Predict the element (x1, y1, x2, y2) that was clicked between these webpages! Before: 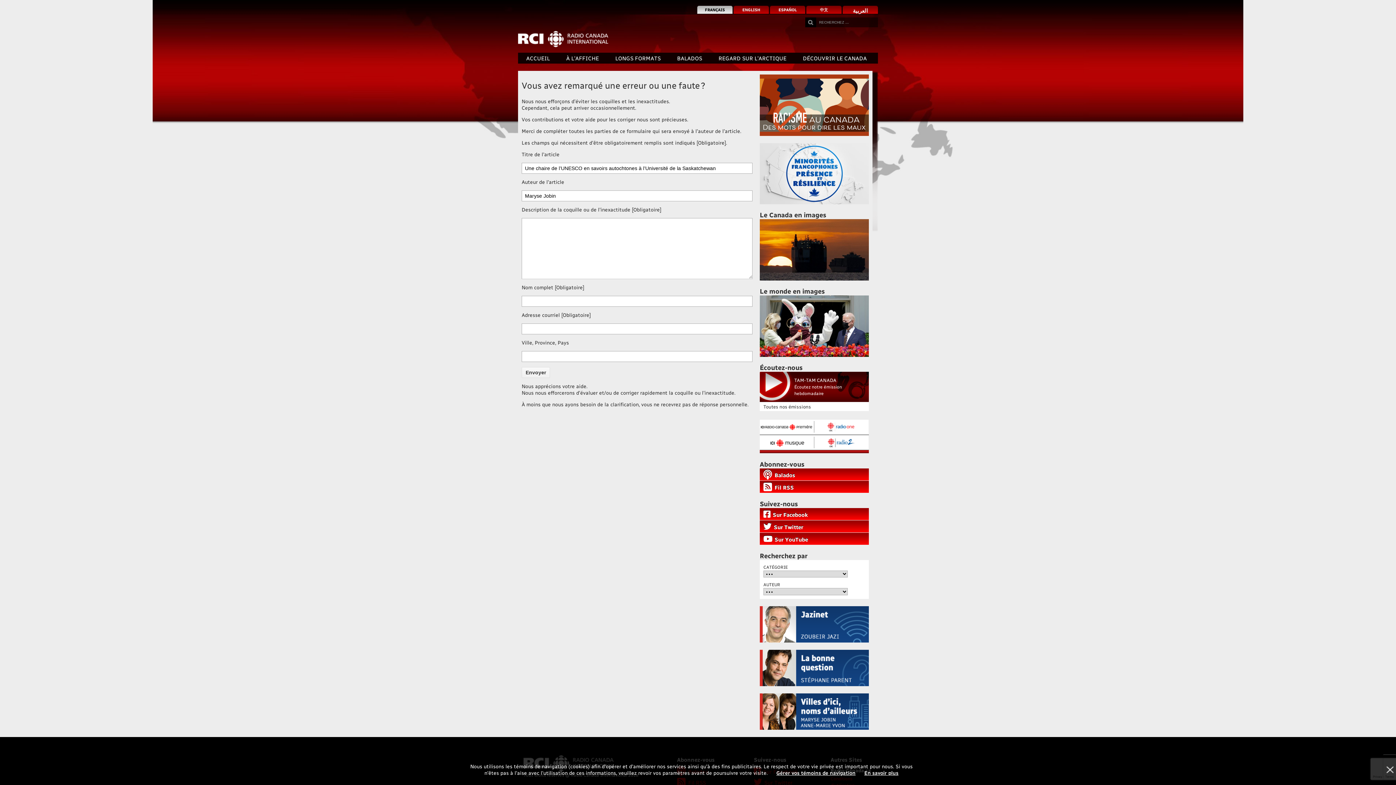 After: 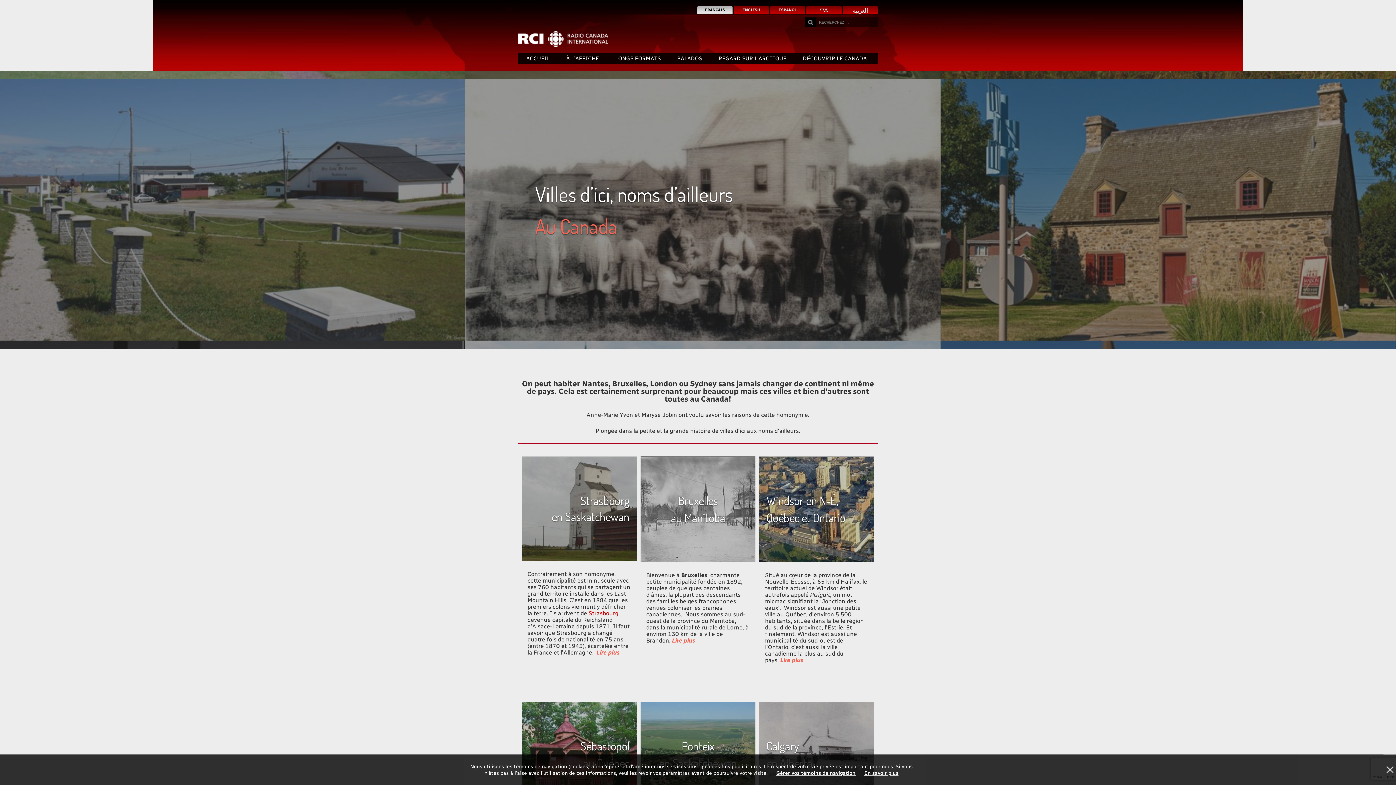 Action: bbox: (760, 693, 869, 730)